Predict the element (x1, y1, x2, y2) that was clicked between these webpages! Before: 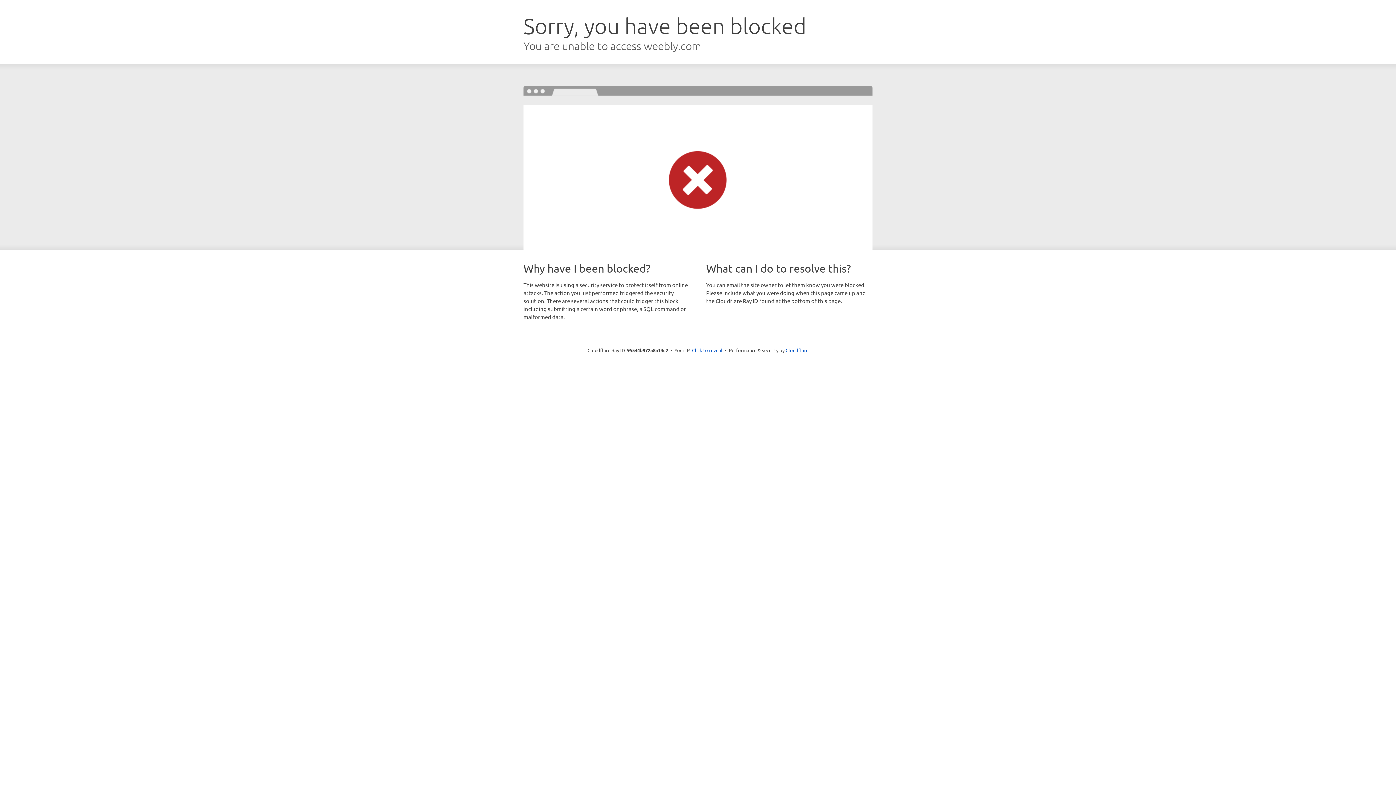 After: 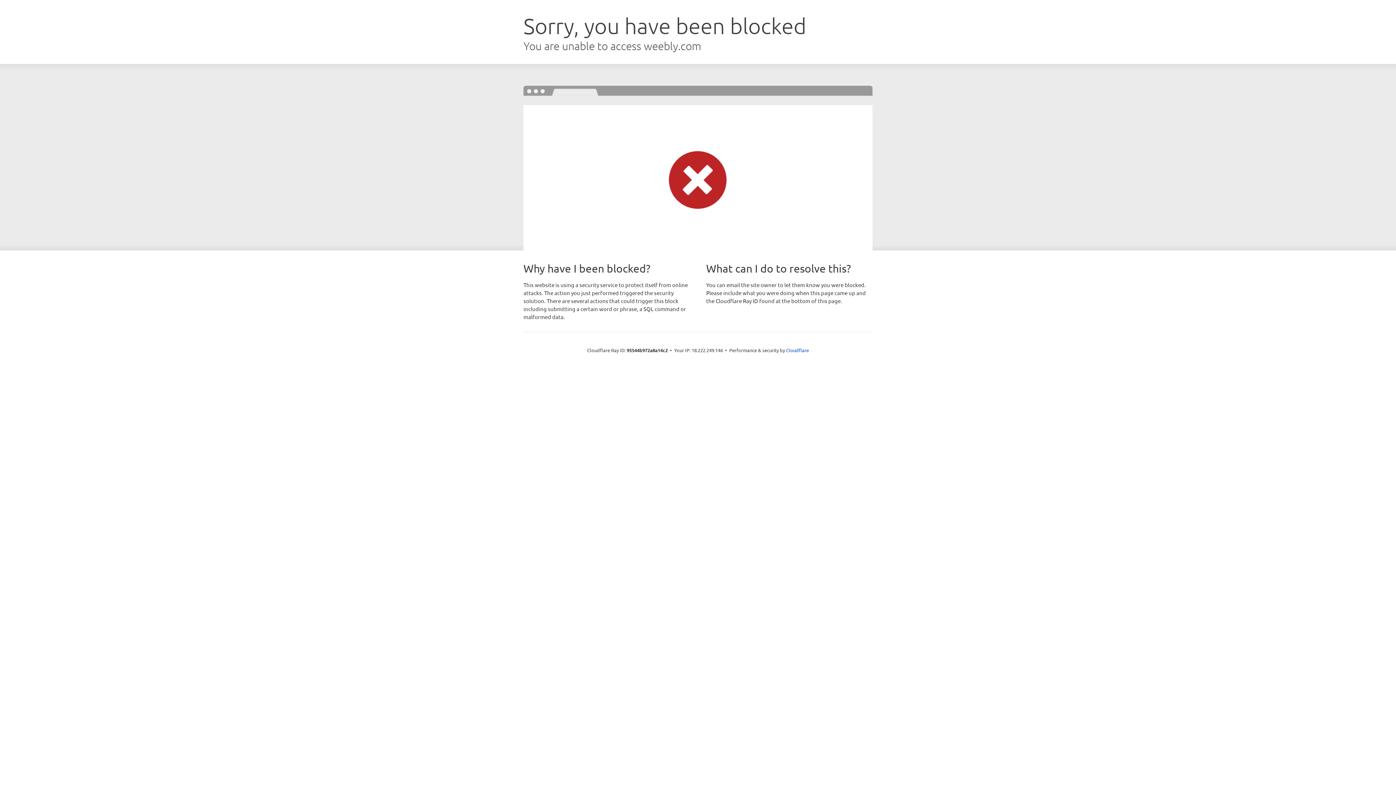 Action: bbox: (692, 346, 722, 353) label: Click to reveal